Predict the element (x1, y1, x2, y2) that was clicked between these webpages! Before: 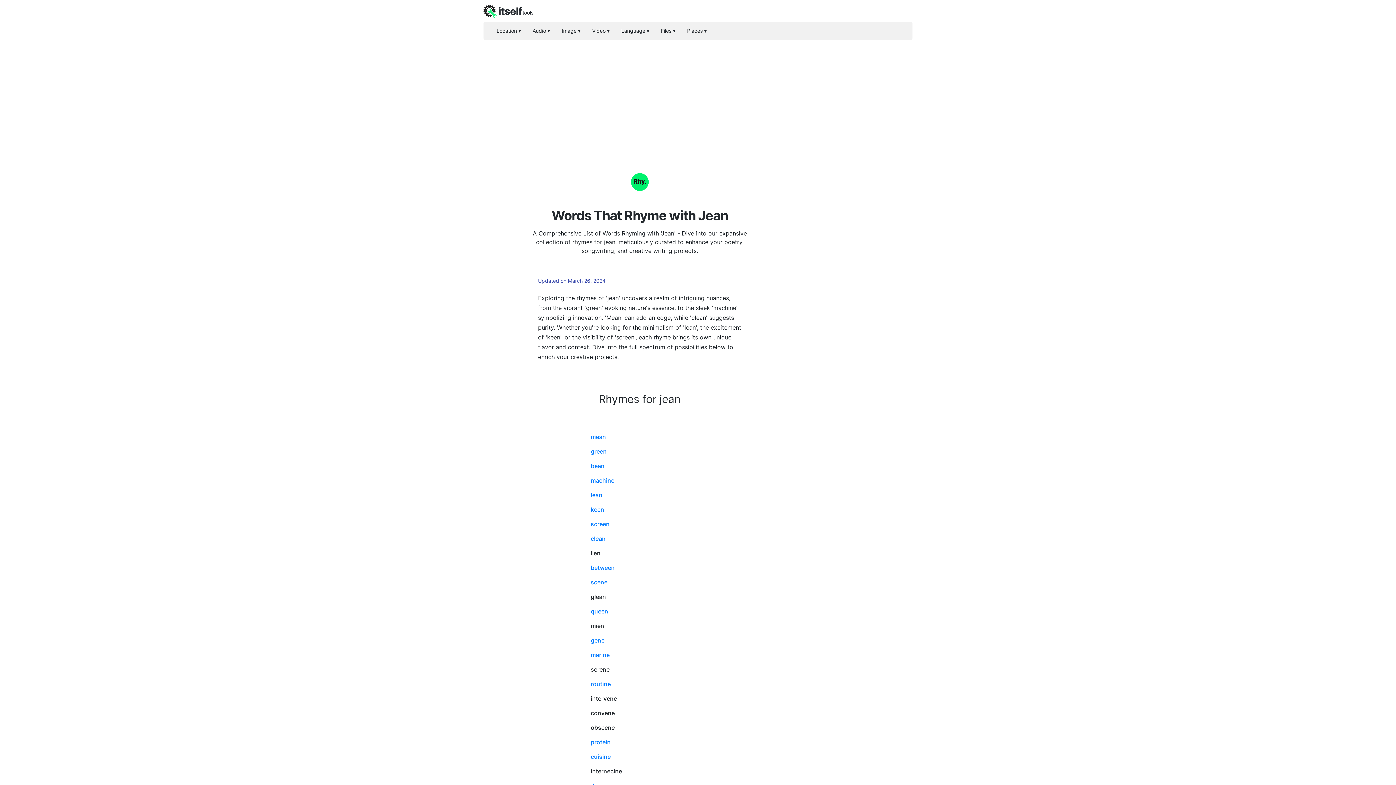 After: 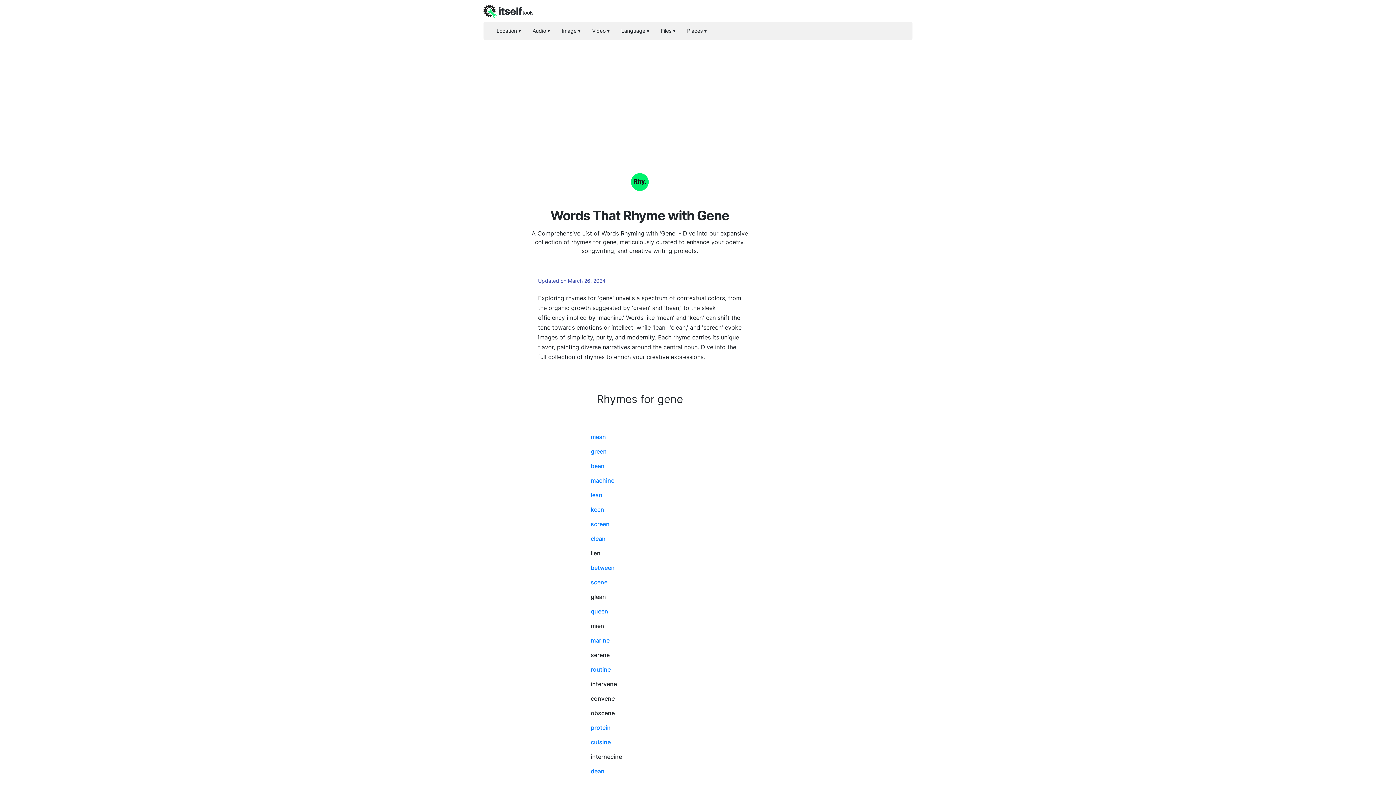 Action: bbox: (590, 638, 604, 645) label: gene